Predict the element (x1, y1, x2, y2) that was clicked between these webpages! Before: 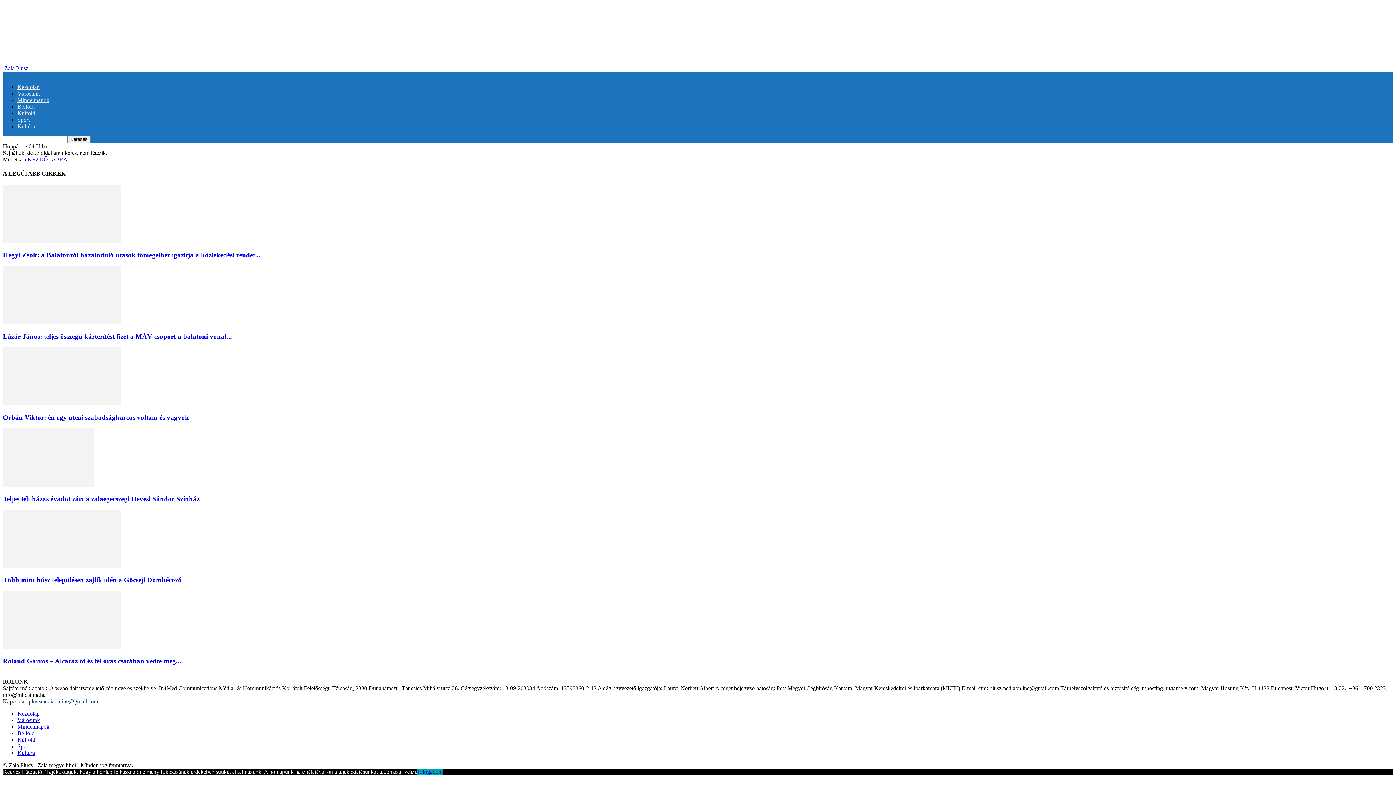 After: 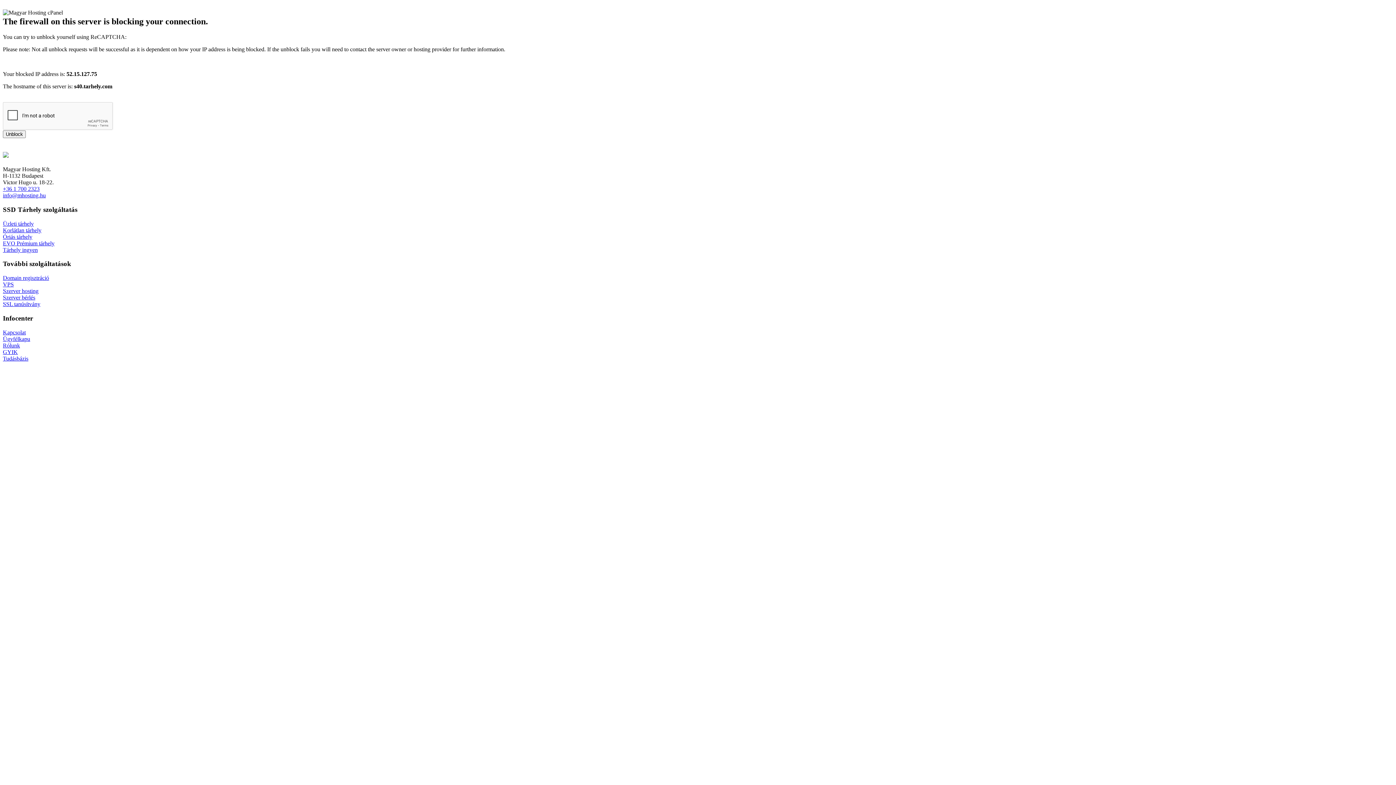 Action: bbox: (2, 238, 120, 244)